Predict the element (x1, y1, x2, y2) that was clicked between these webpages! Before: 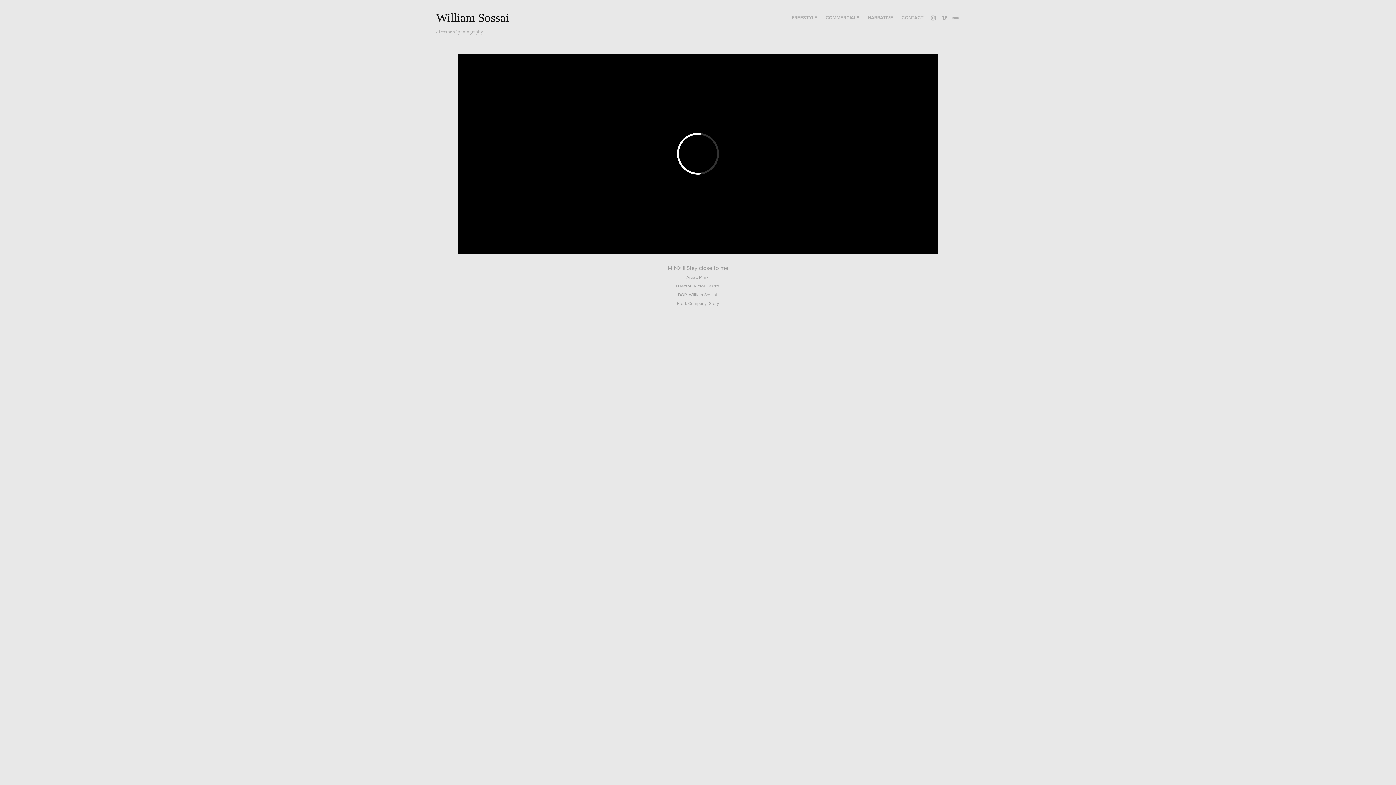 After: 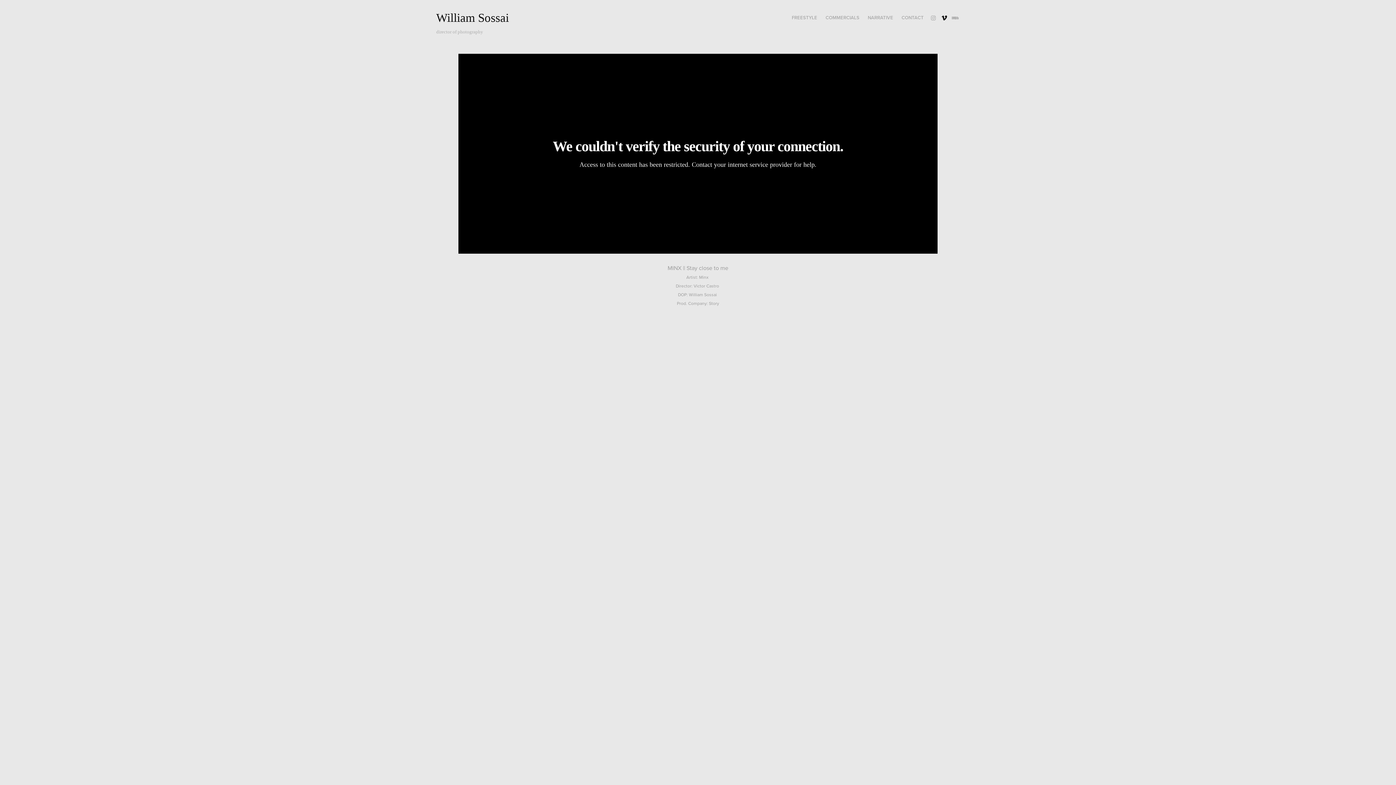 Action: bbox: (940, 13, 949, 22)